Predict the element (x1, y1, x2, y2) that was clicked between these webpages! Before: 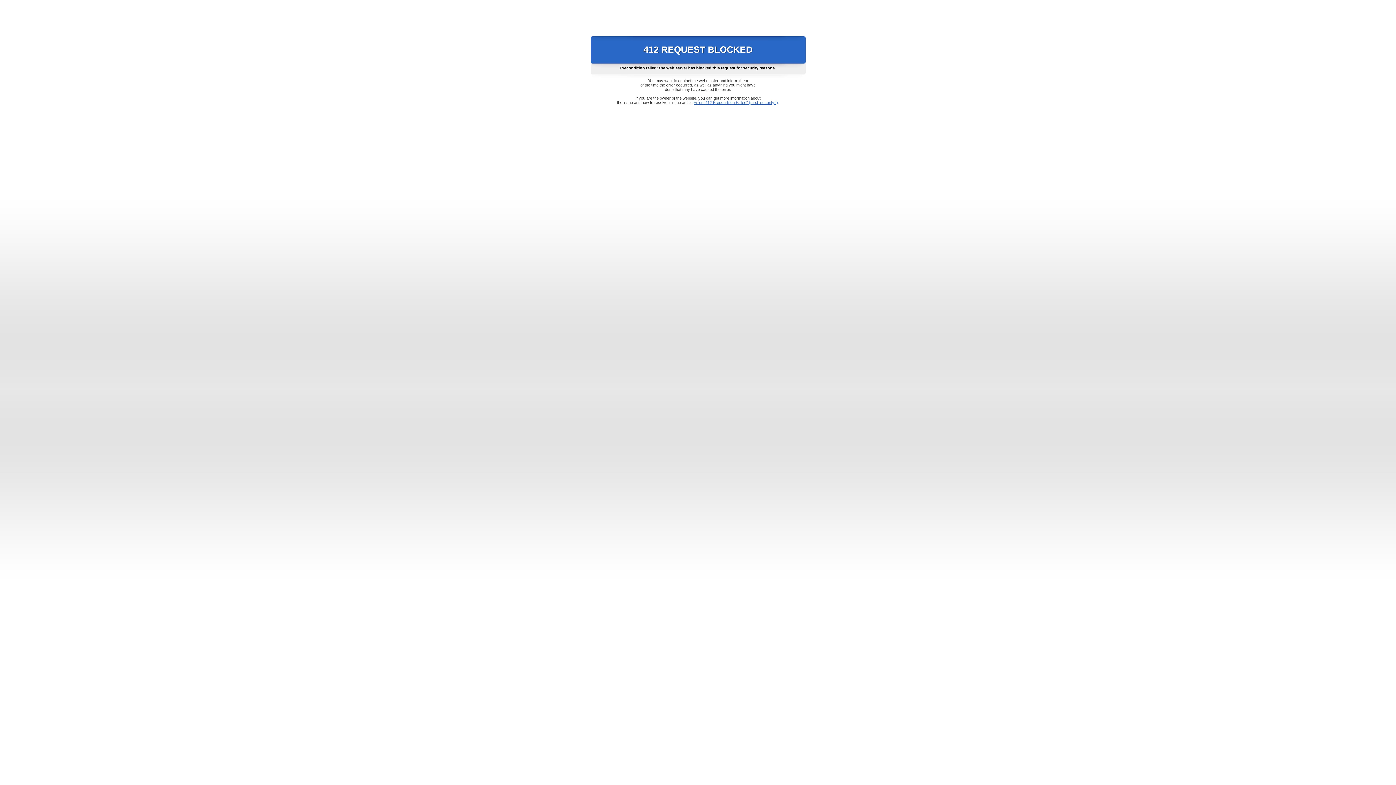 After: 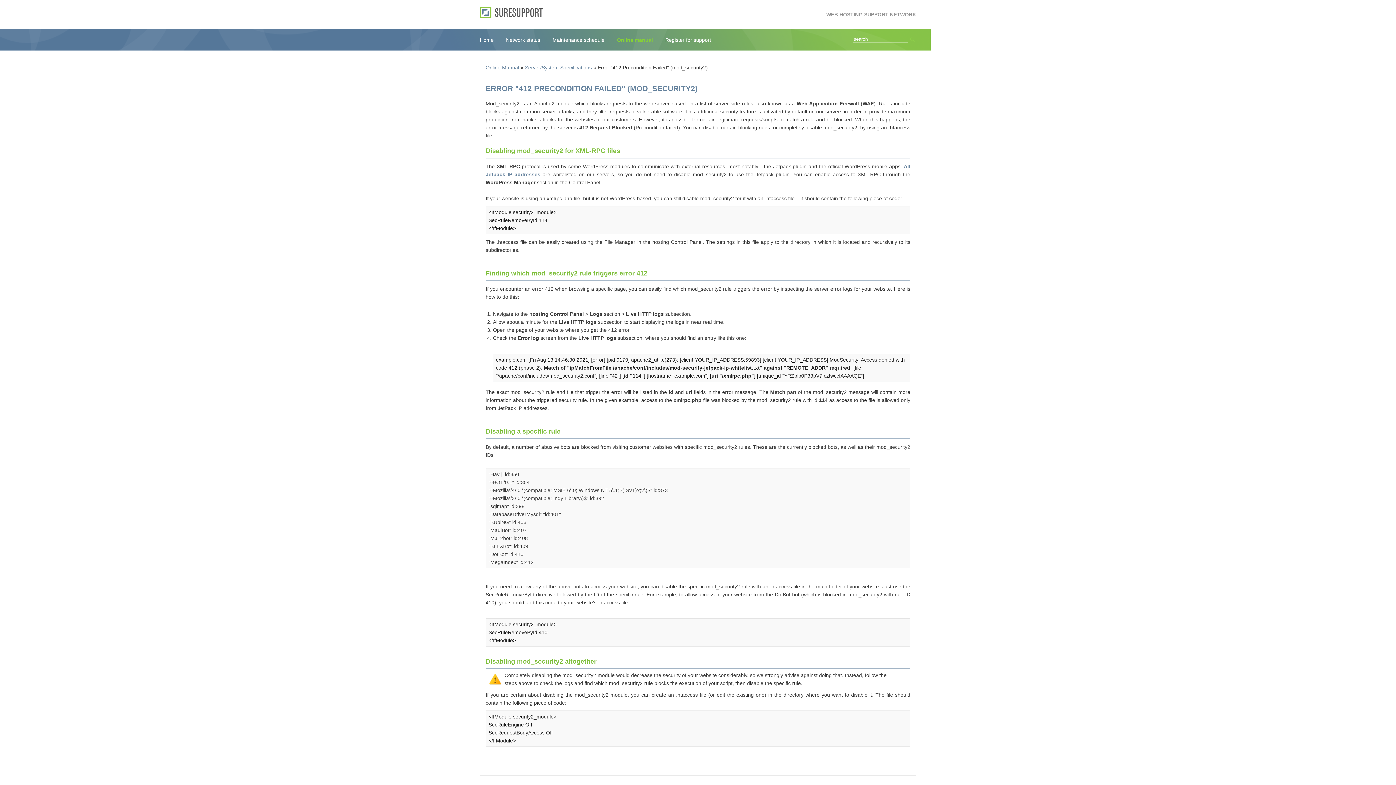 Action: label: Error "412 Precondition Failed" (mod_security2) bbox: (693, 100, 778, 104)